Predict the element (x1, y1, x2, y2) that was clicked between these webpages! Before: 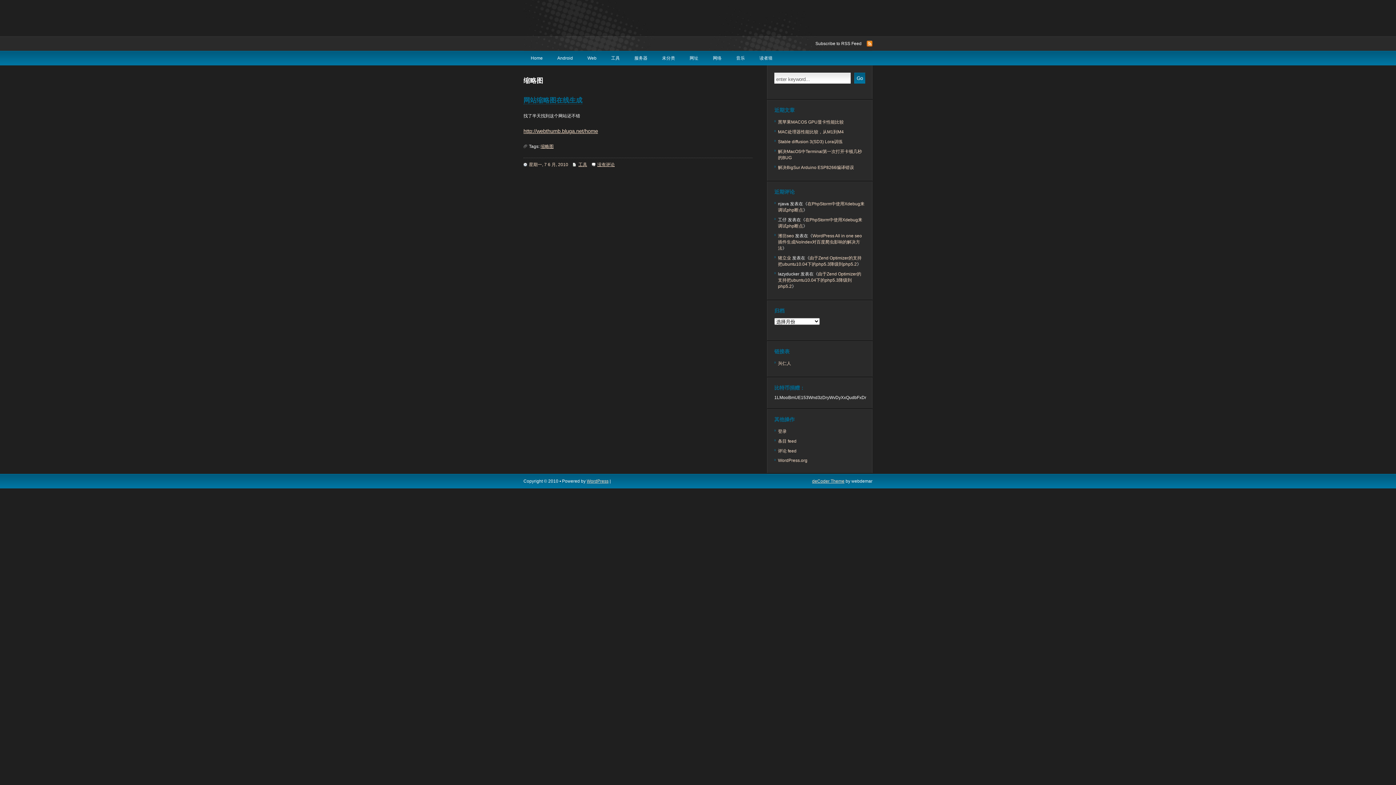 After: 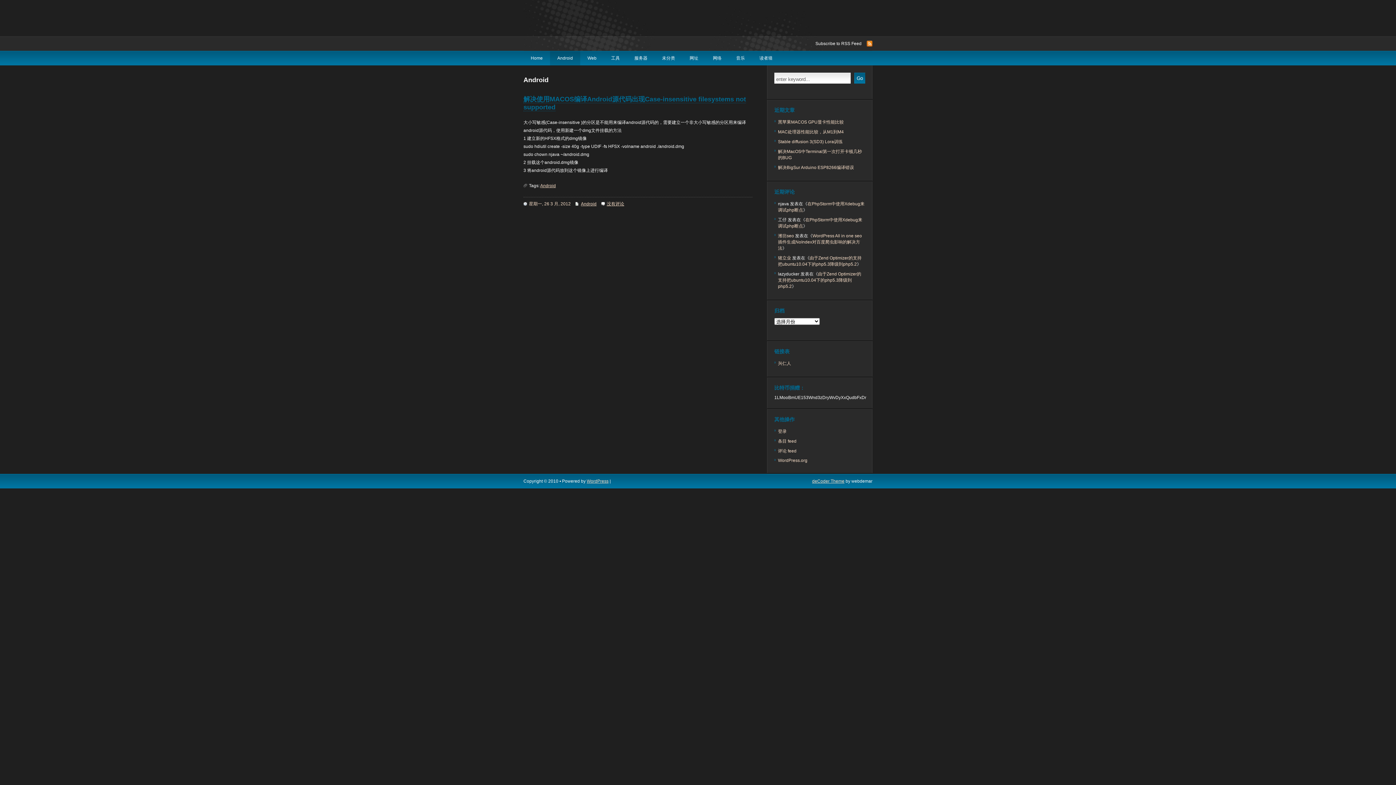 Action: label: Android bbox: (550, 50, 580, 65)